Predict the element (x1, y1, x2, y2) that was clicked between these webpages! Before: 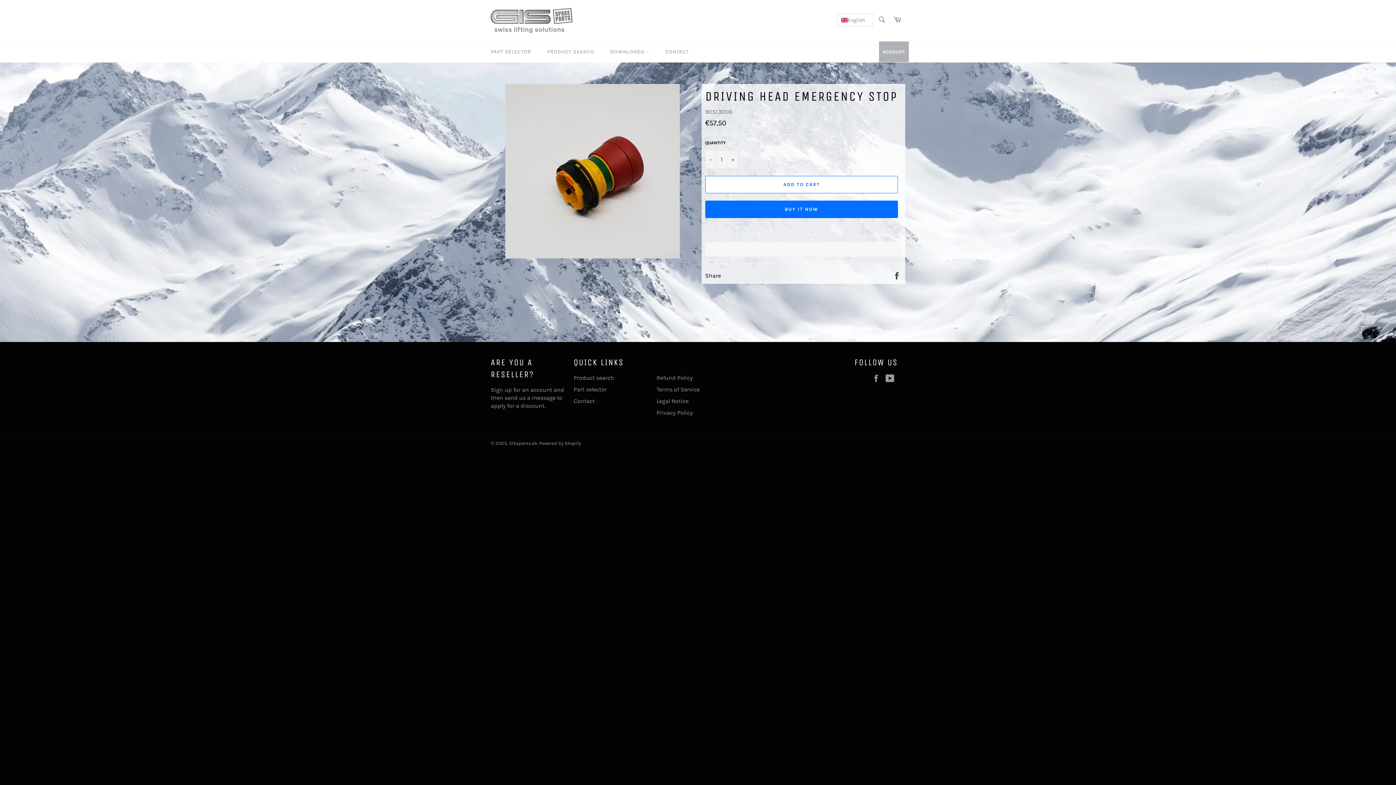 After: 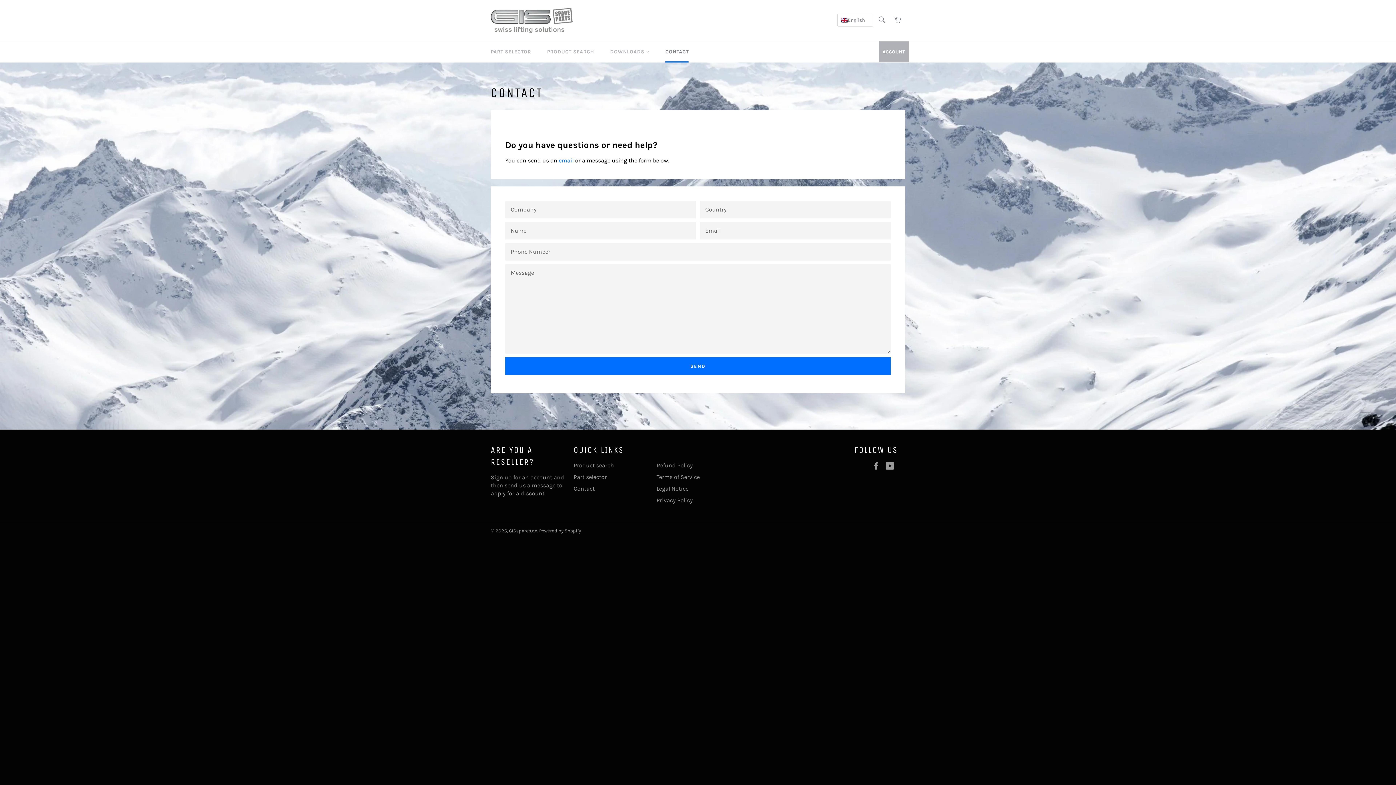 Action: bbox: (573, 397, 594, 404) label: Contact